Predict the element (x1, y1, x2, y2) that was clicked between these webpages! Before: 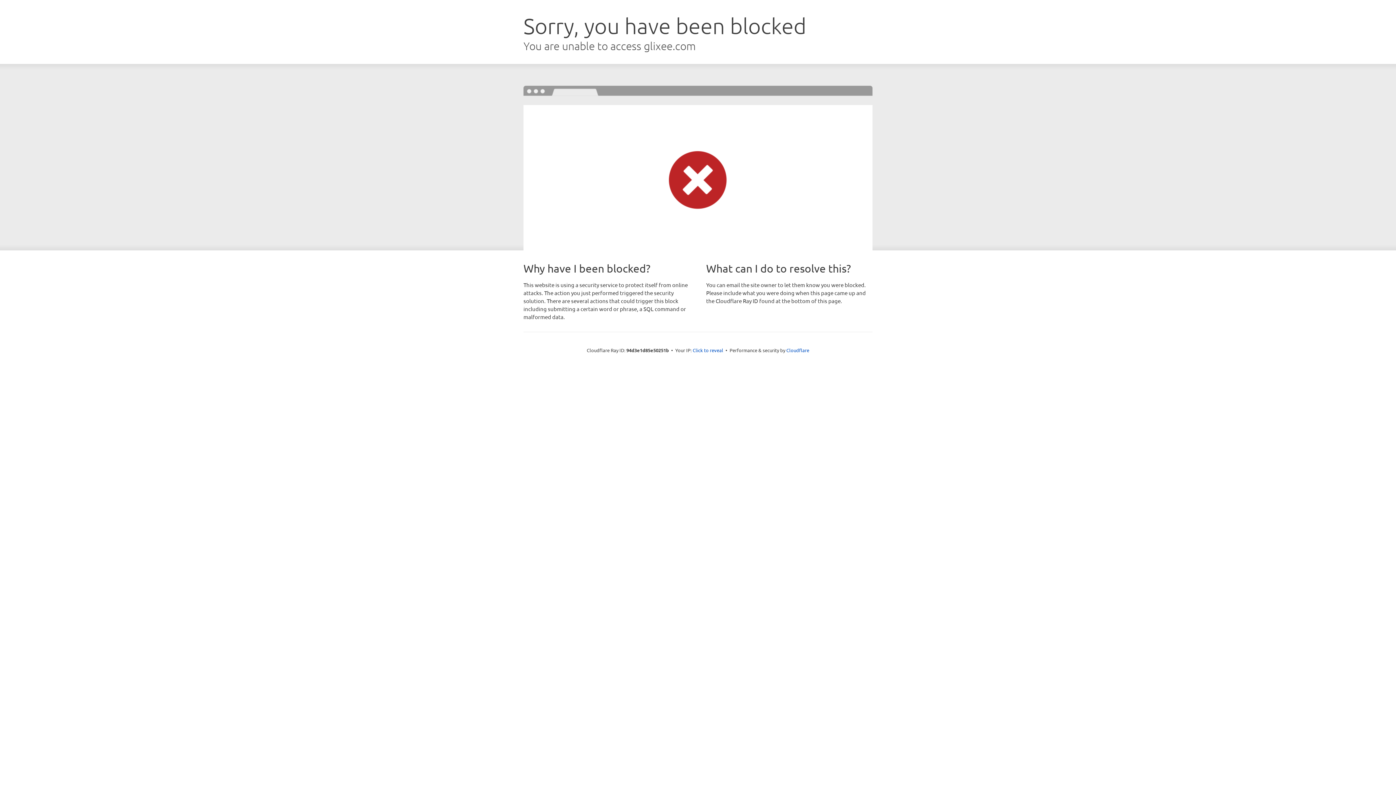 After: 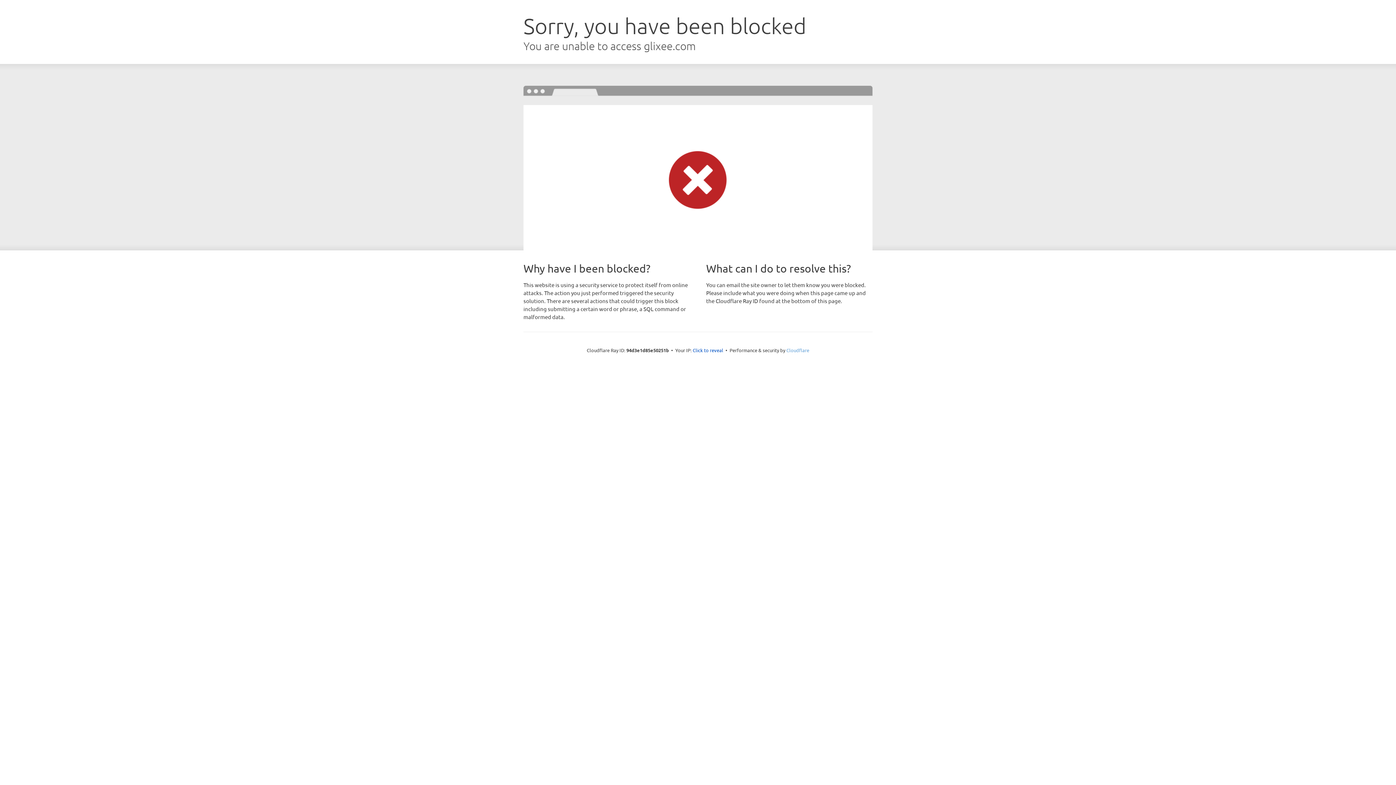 Action: label: Cloudflare bbox: (786, 347, 809, 353)